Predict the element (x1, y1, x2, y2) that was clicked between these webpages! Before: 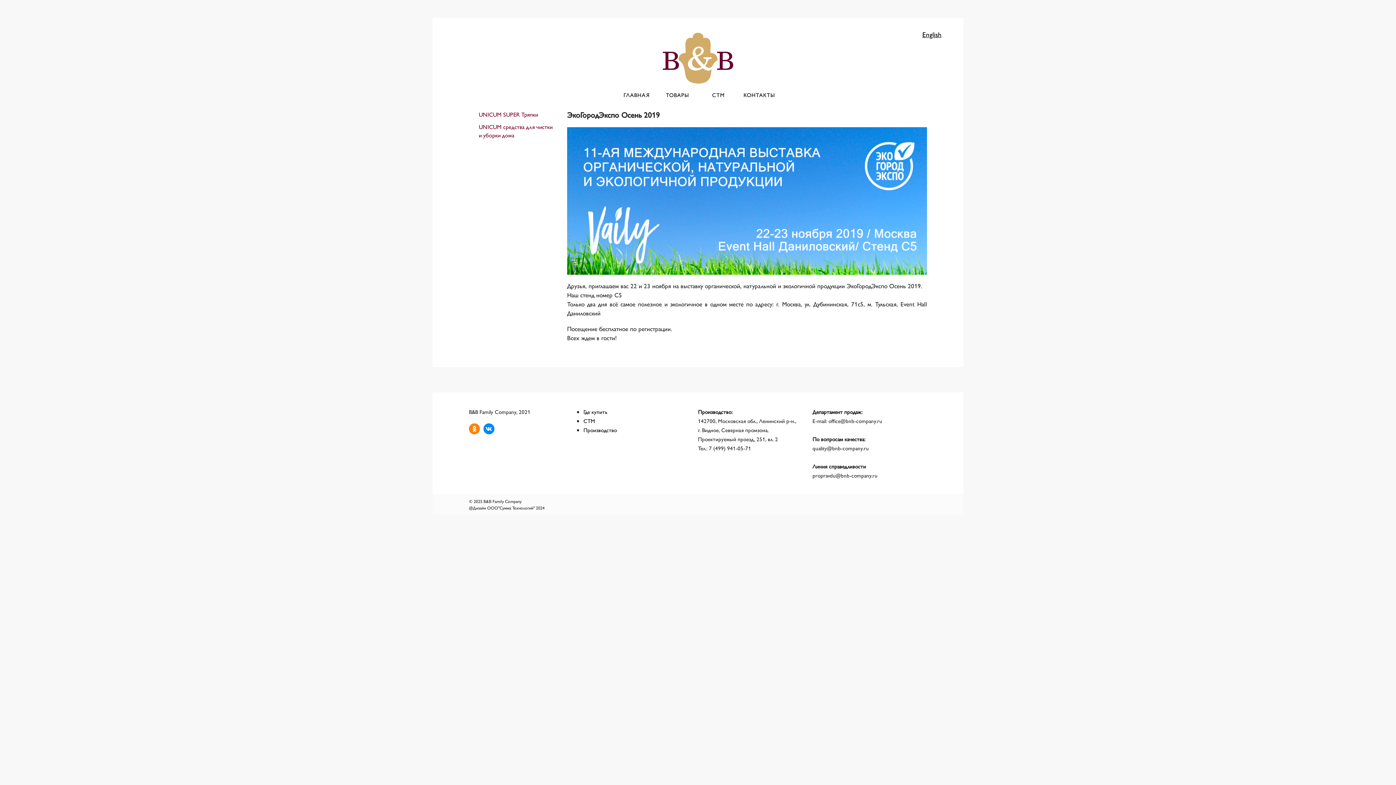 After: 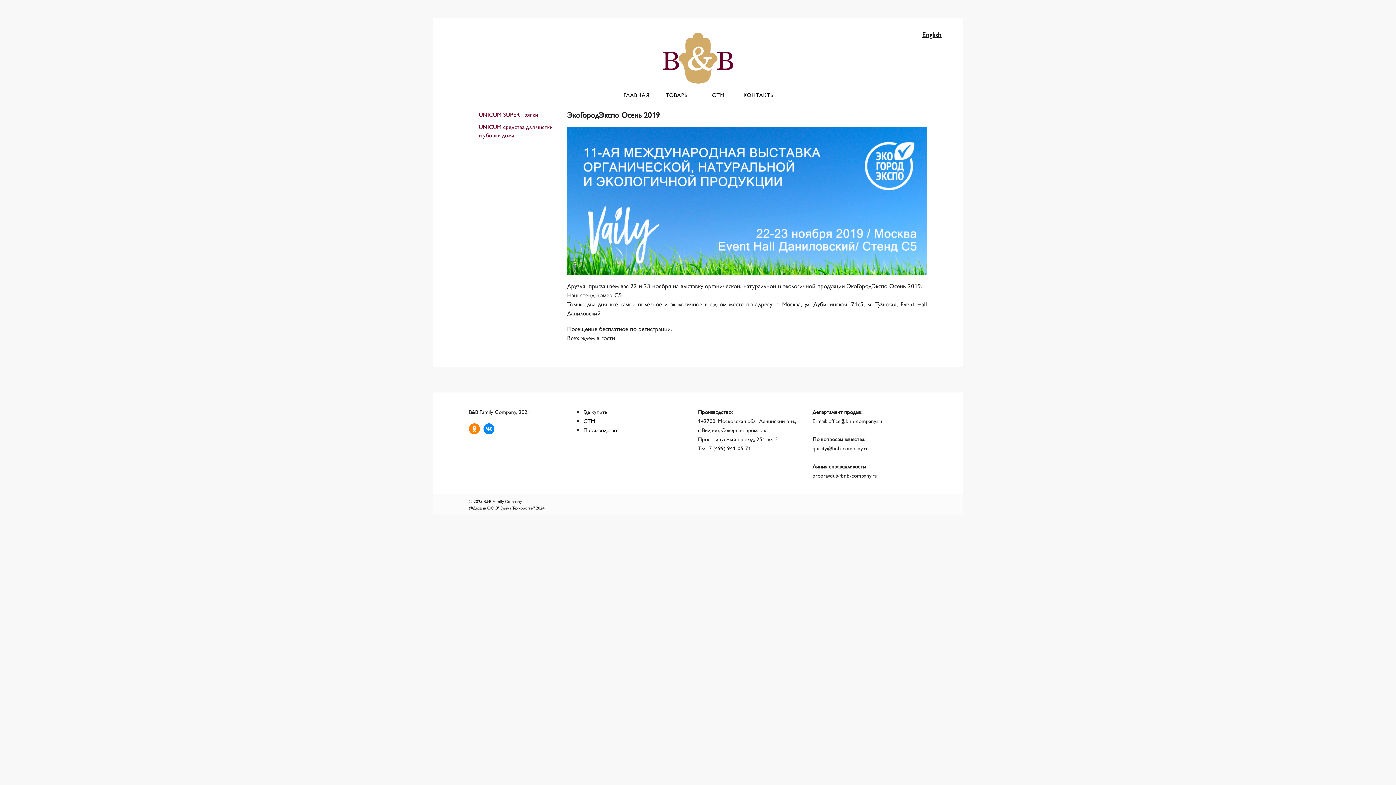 Action: bbox: (469, 419, 483, 434)